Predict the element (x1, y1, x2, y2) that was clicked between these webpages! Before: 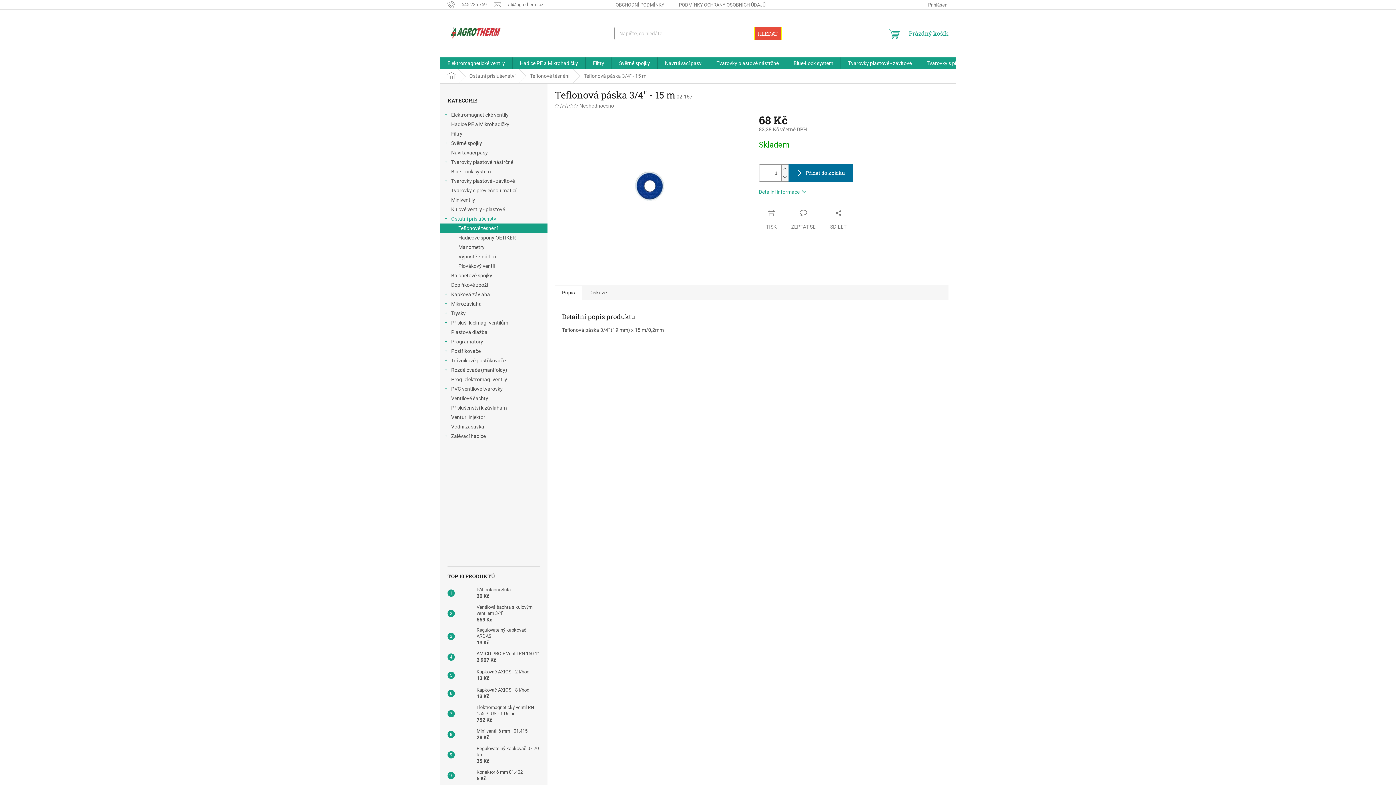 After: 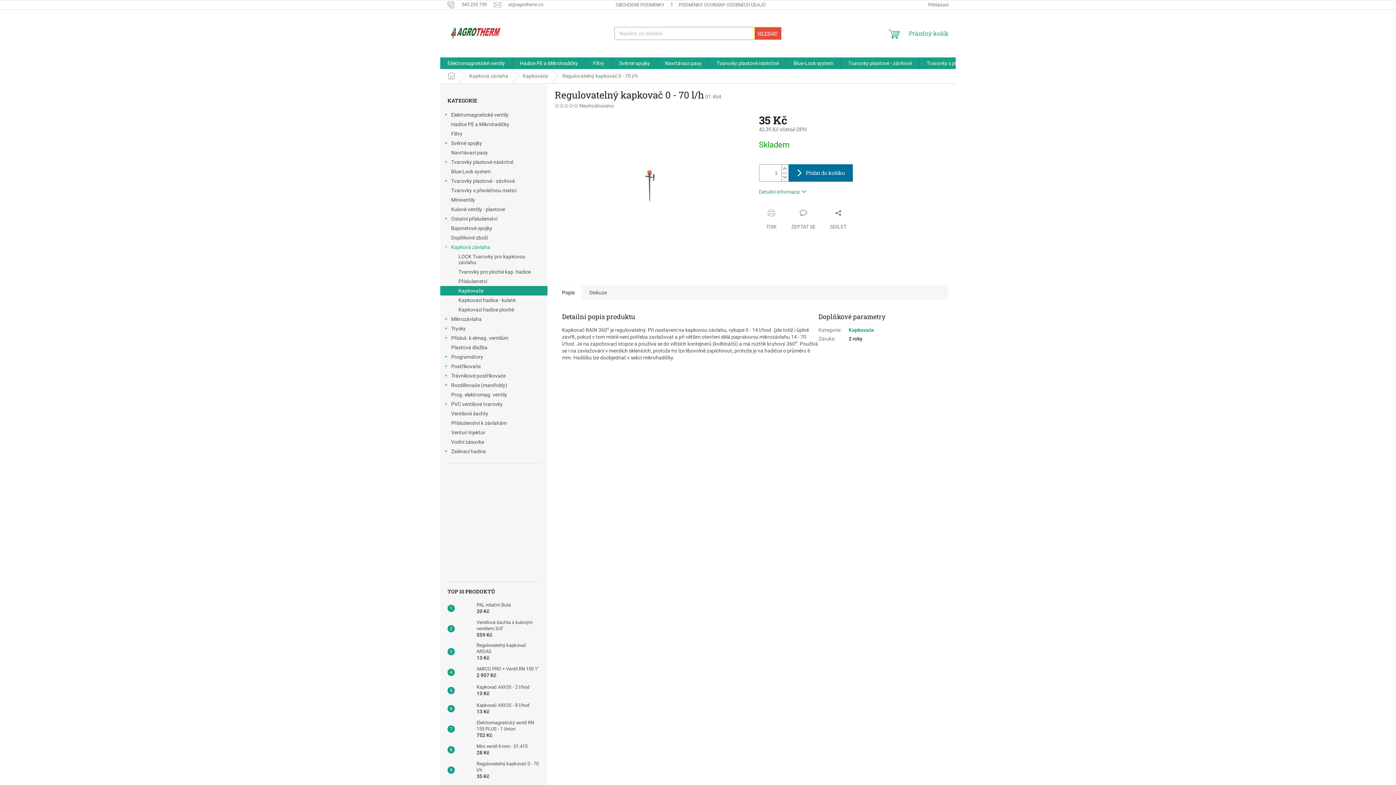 Action: label: Regulovatelný kapkovač 0 - 70 l/h
35 Kč bbox: (473, 745, 540, 765)